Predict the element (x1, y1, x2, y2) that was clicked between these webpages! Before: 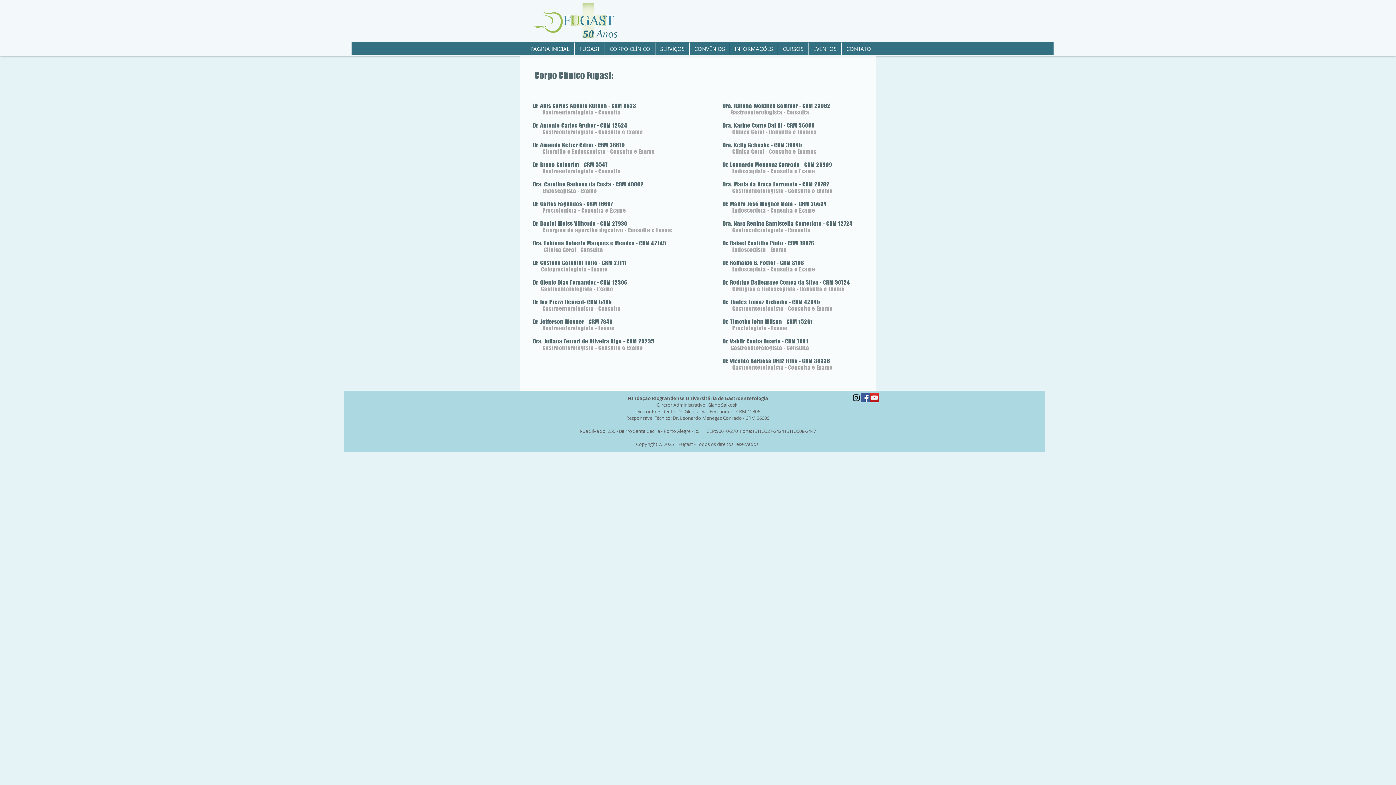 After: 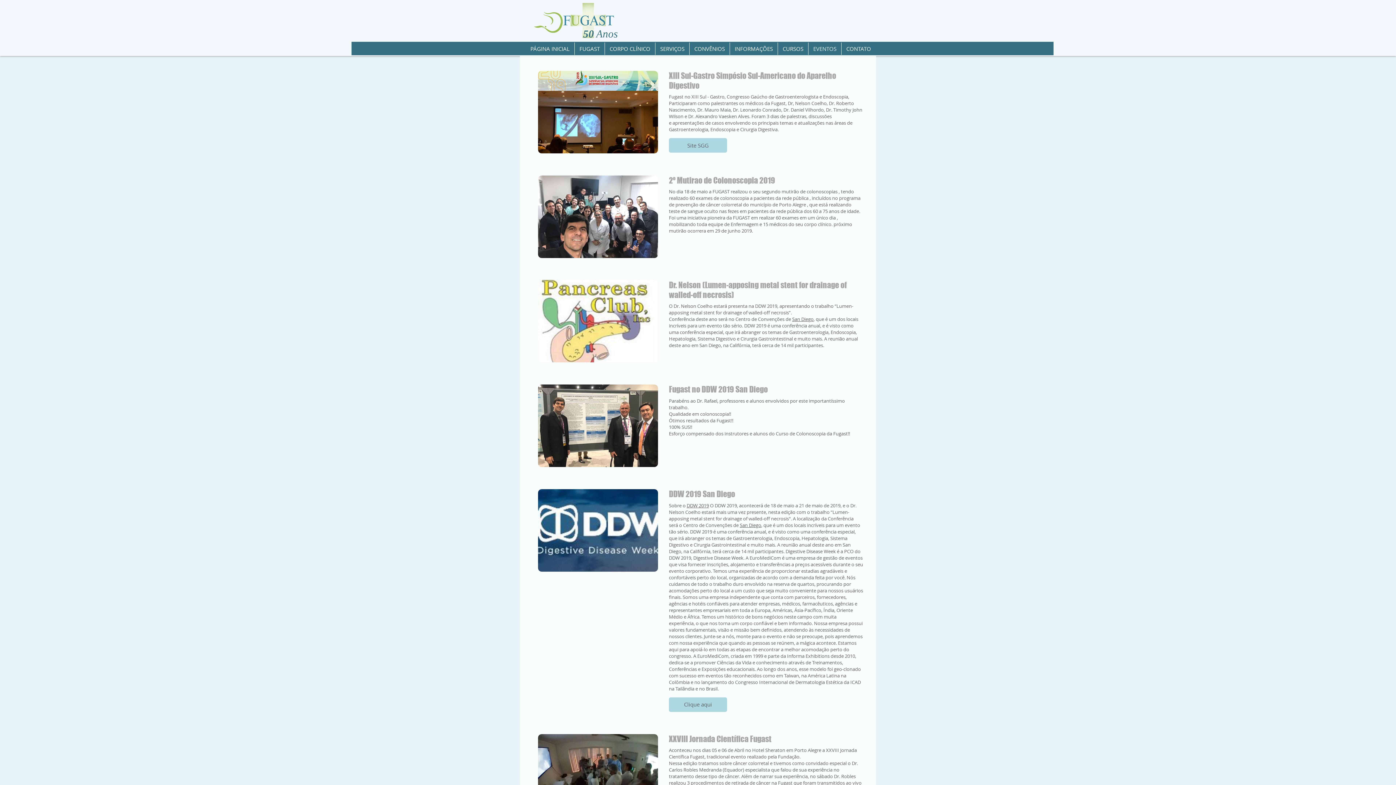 Action: bbox: (808, 42, 841, 54) label: EVENTOS